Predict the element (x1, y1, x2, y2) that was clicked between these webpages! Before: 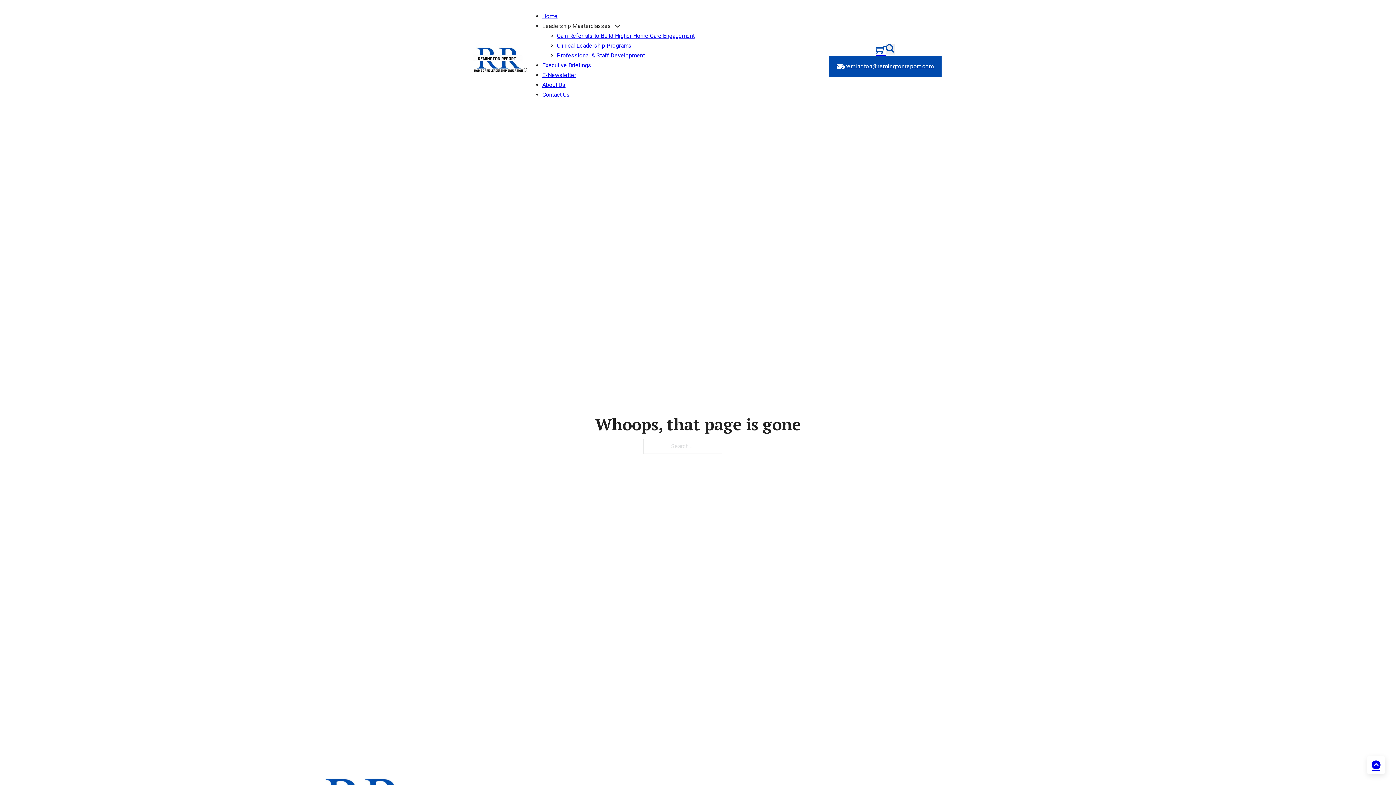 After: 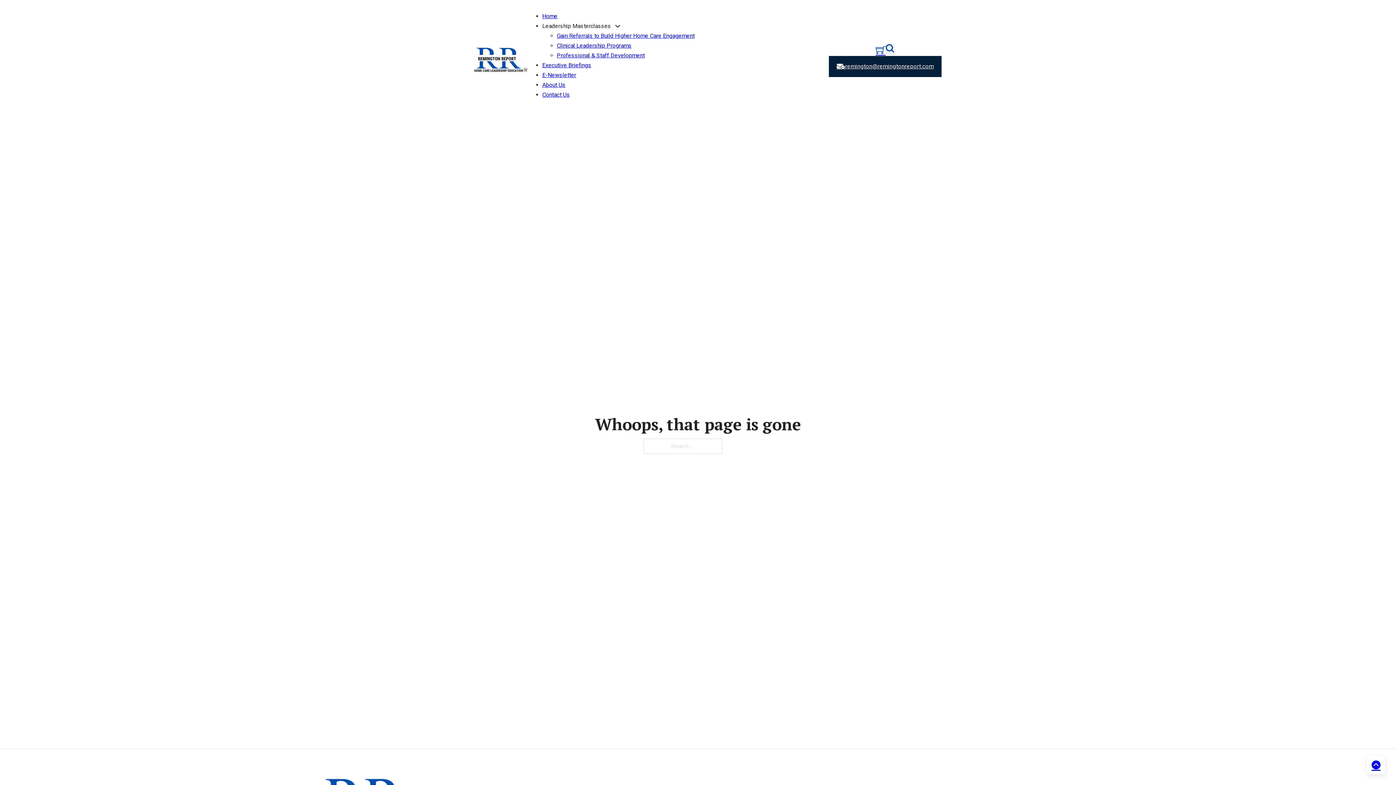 Action: bbox: (829, 55, 941, 76) label: remington@remingtonreport.com